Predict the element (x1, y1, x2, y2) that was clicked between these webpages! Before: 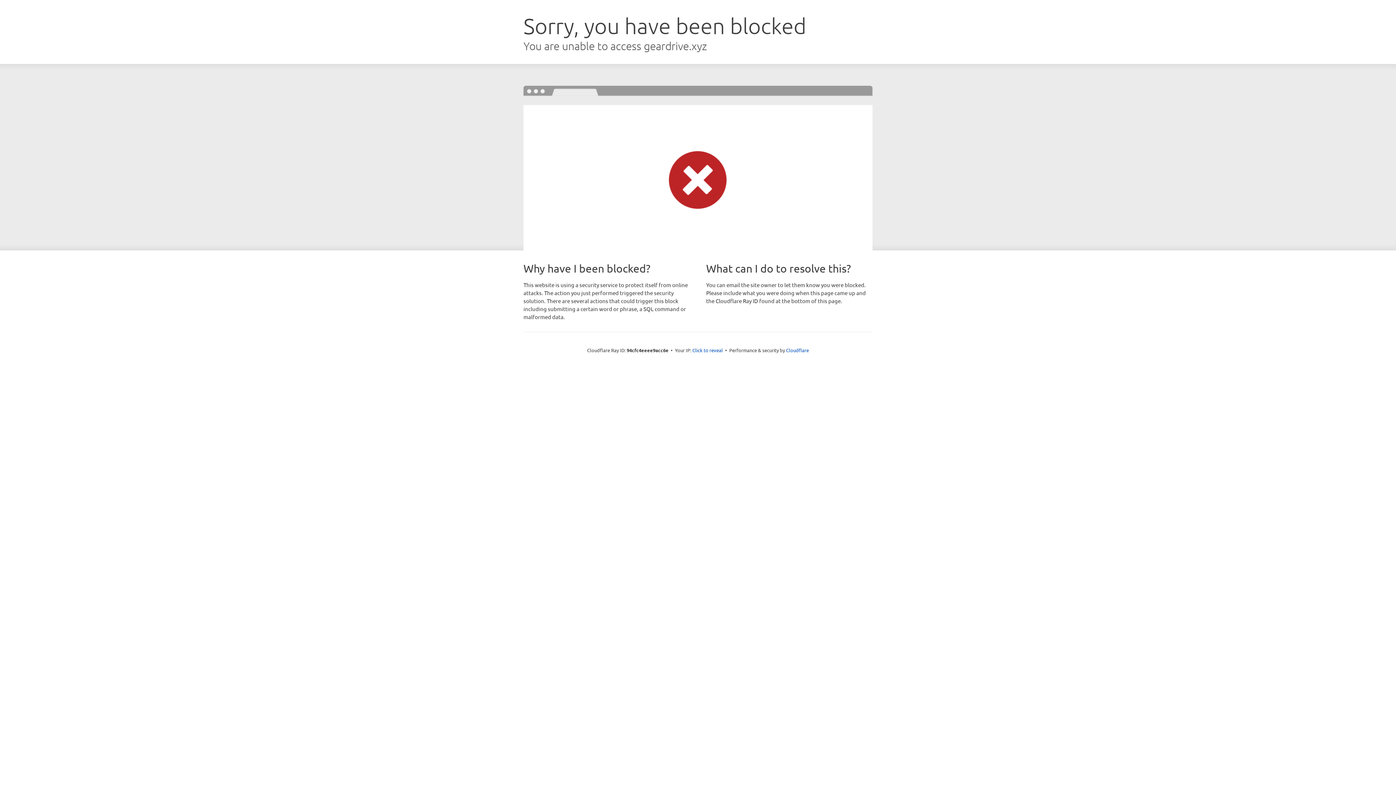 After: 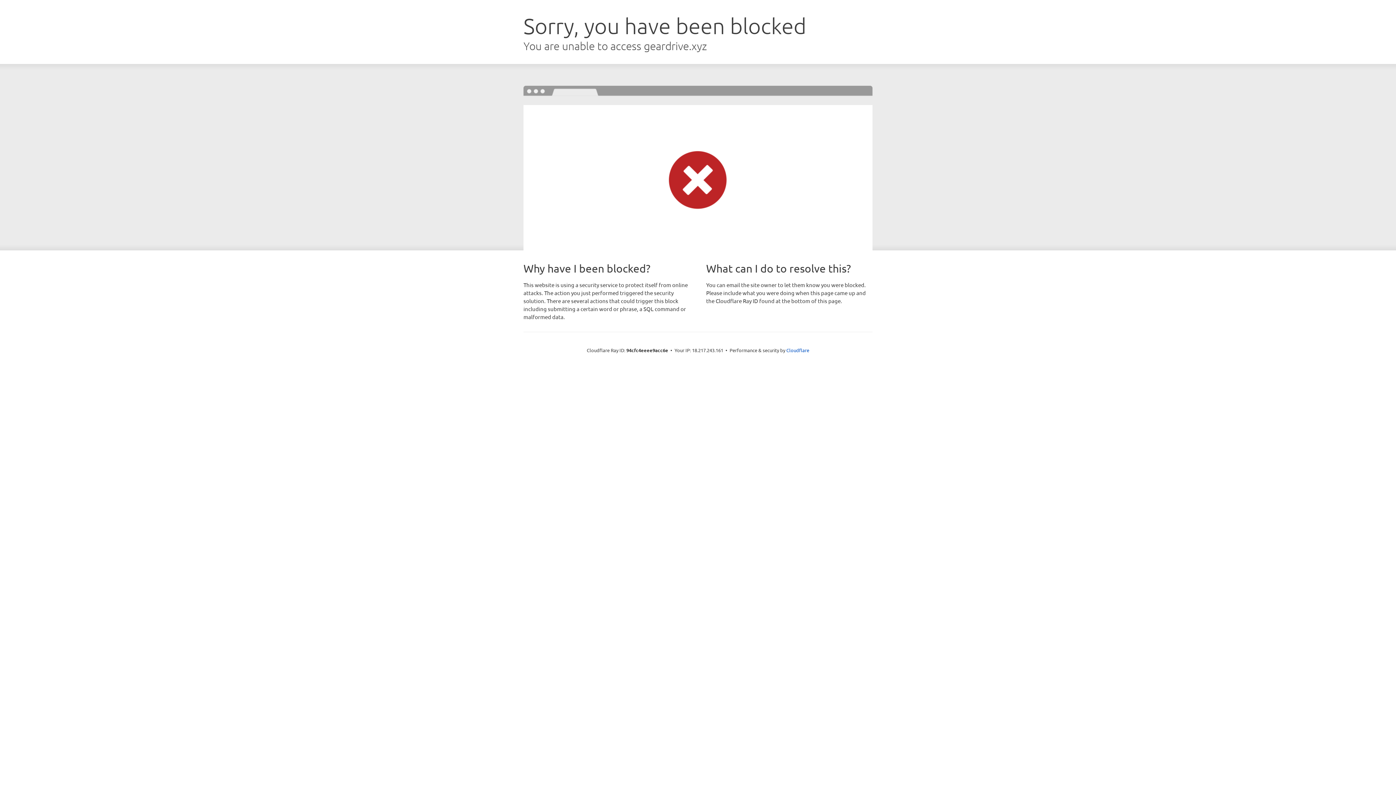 Action: label: Click to reveal bbox: (692, 346, 723, 353)